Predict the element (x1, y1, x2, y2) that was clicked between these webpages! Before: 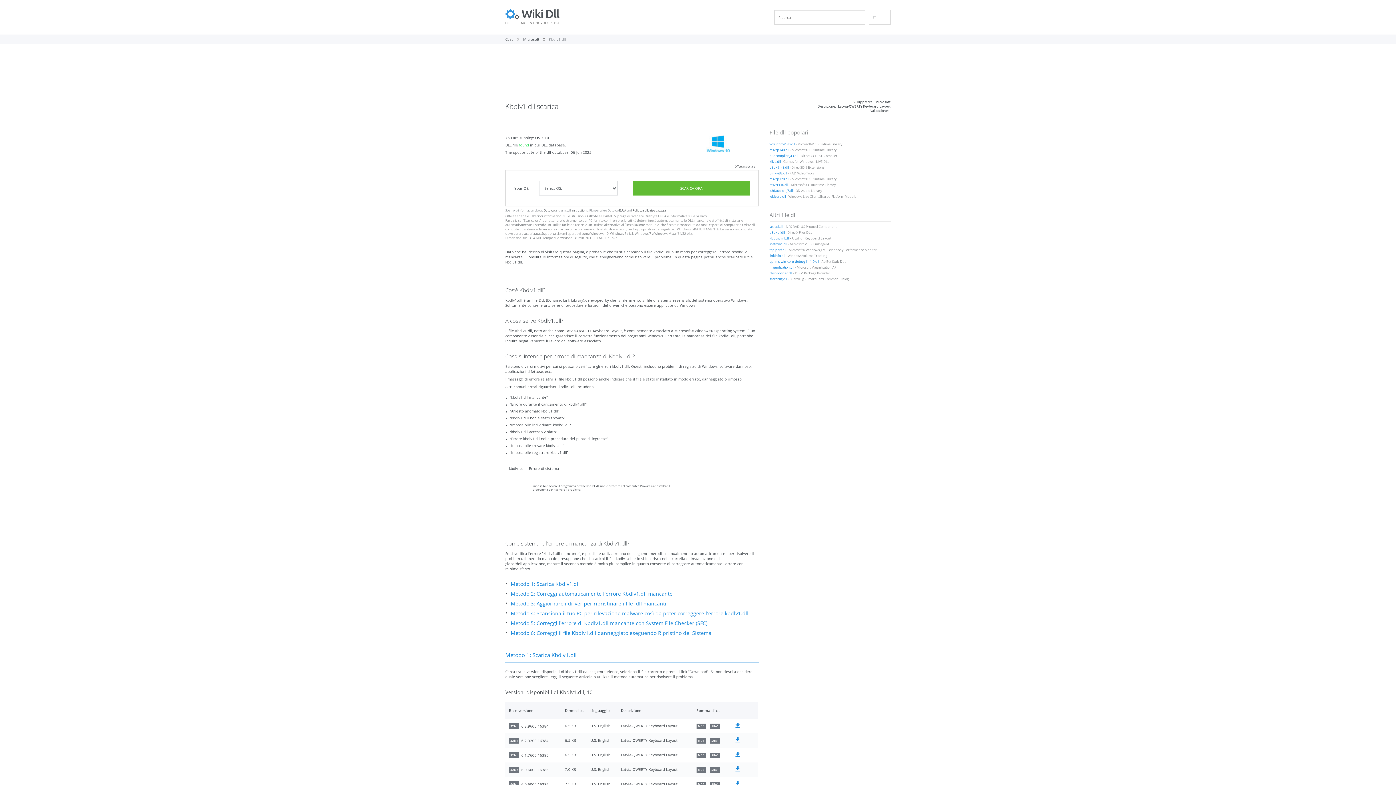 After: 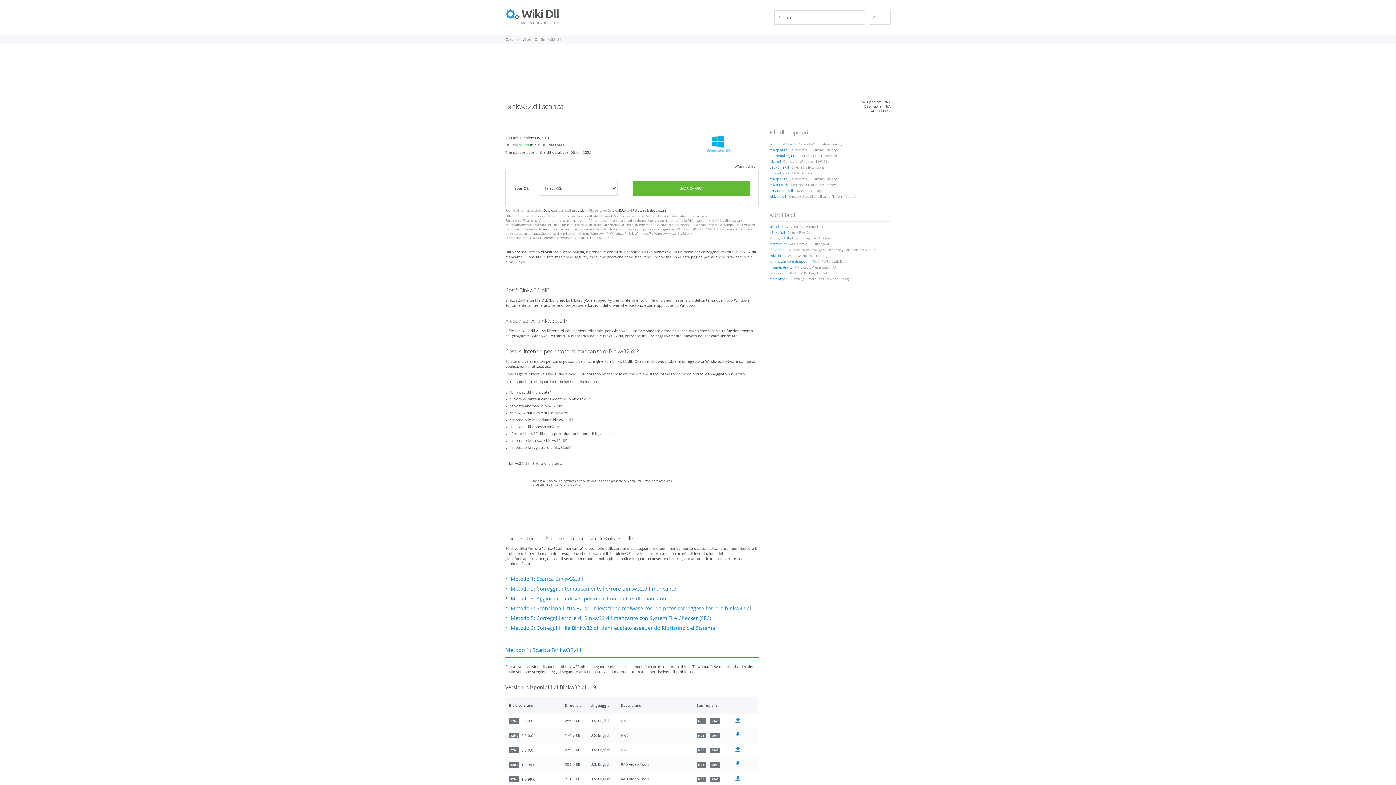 Action: label: binkw32.dll bbox: (769, 171, 787, 175)